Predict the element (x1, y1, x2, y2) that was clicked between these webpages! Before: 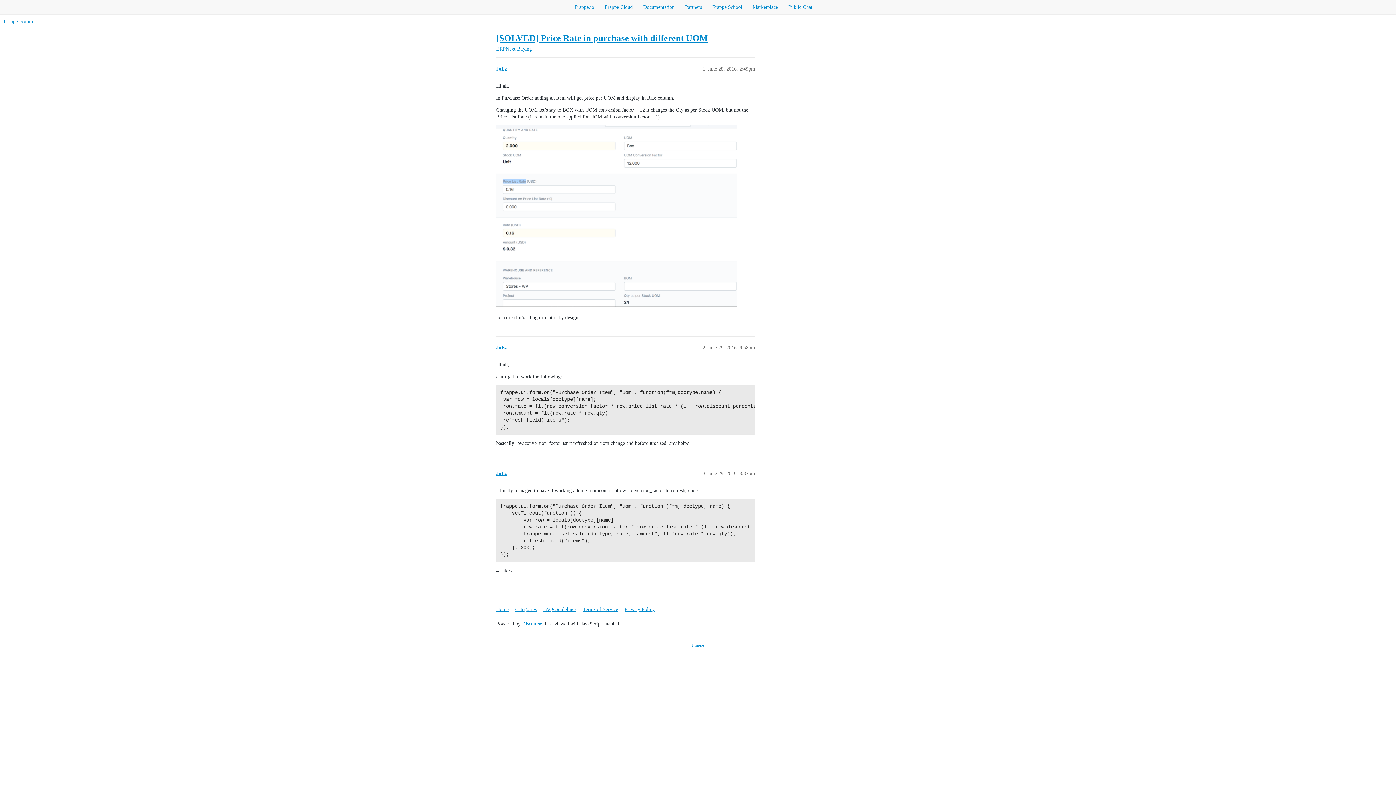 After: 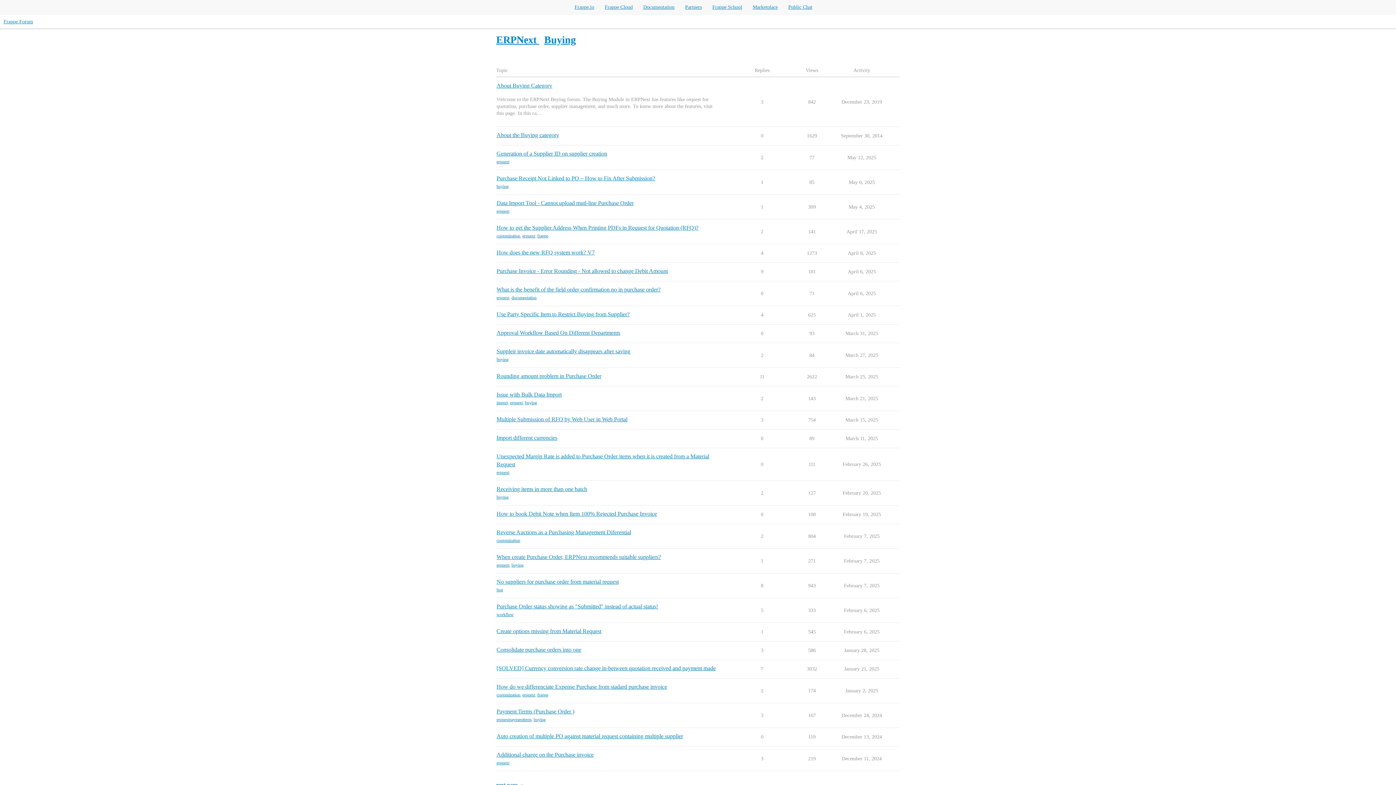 Action: label: Buying bbox: (517, 46, 532, 51)